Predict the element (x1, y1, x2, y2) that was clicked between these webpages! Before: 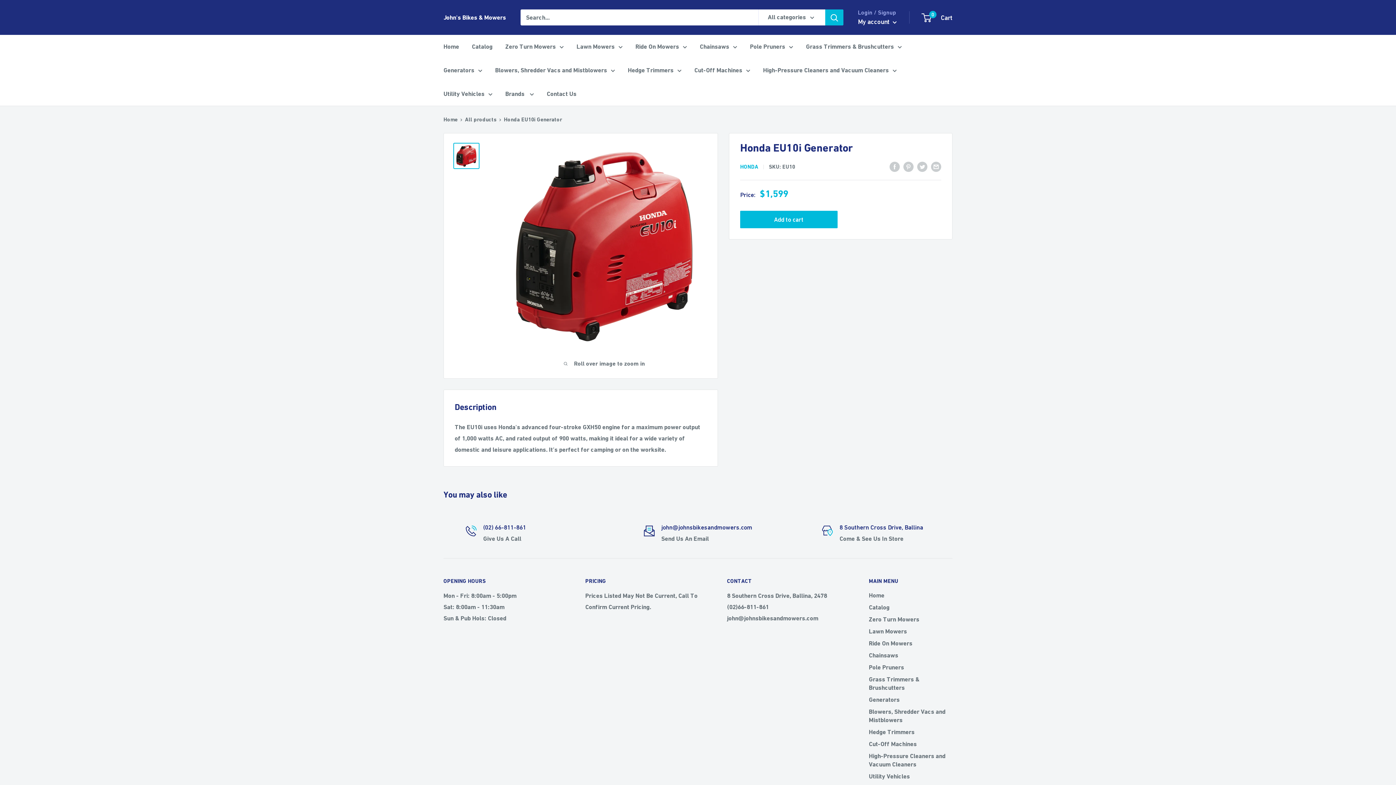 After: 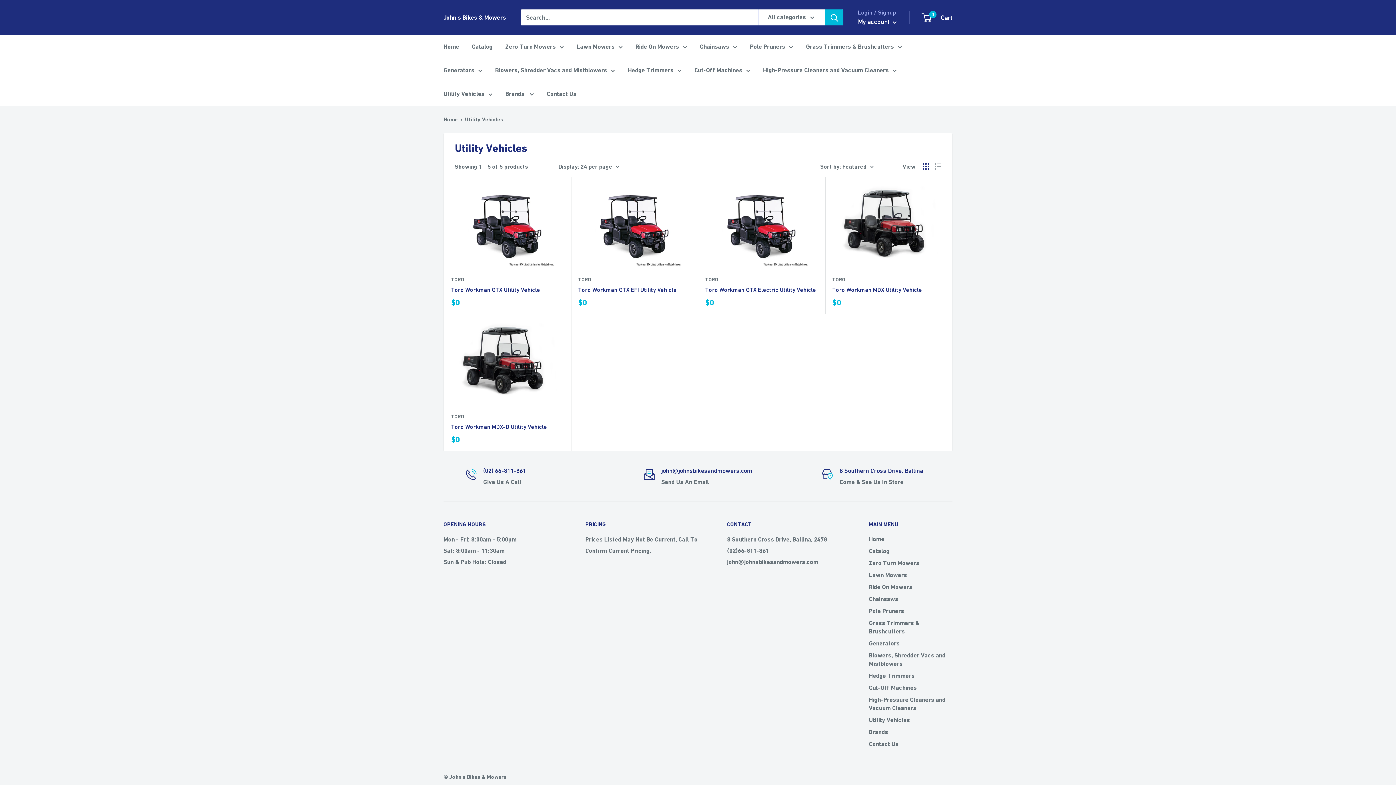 Action: label: Utility Vehicles bbox: (869, 771, 952, 783)